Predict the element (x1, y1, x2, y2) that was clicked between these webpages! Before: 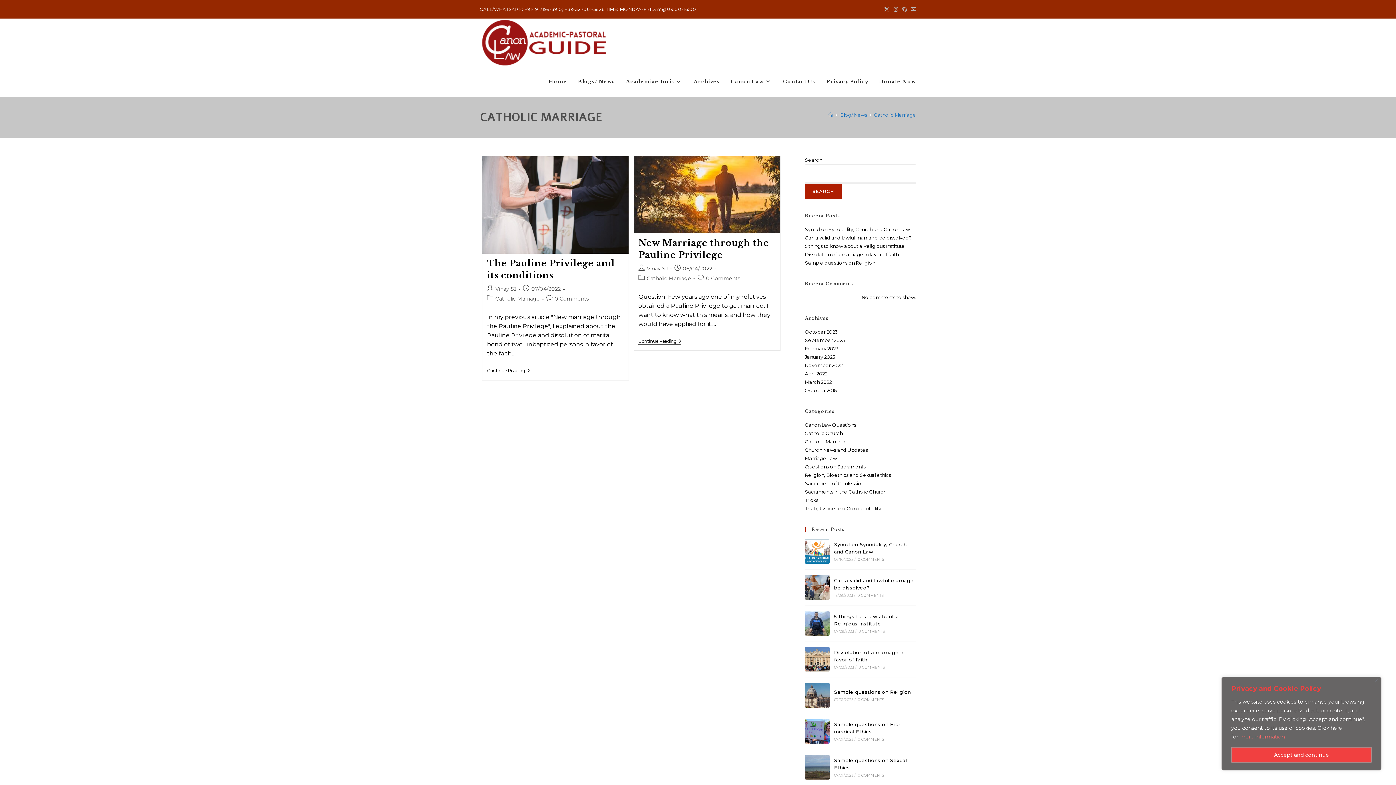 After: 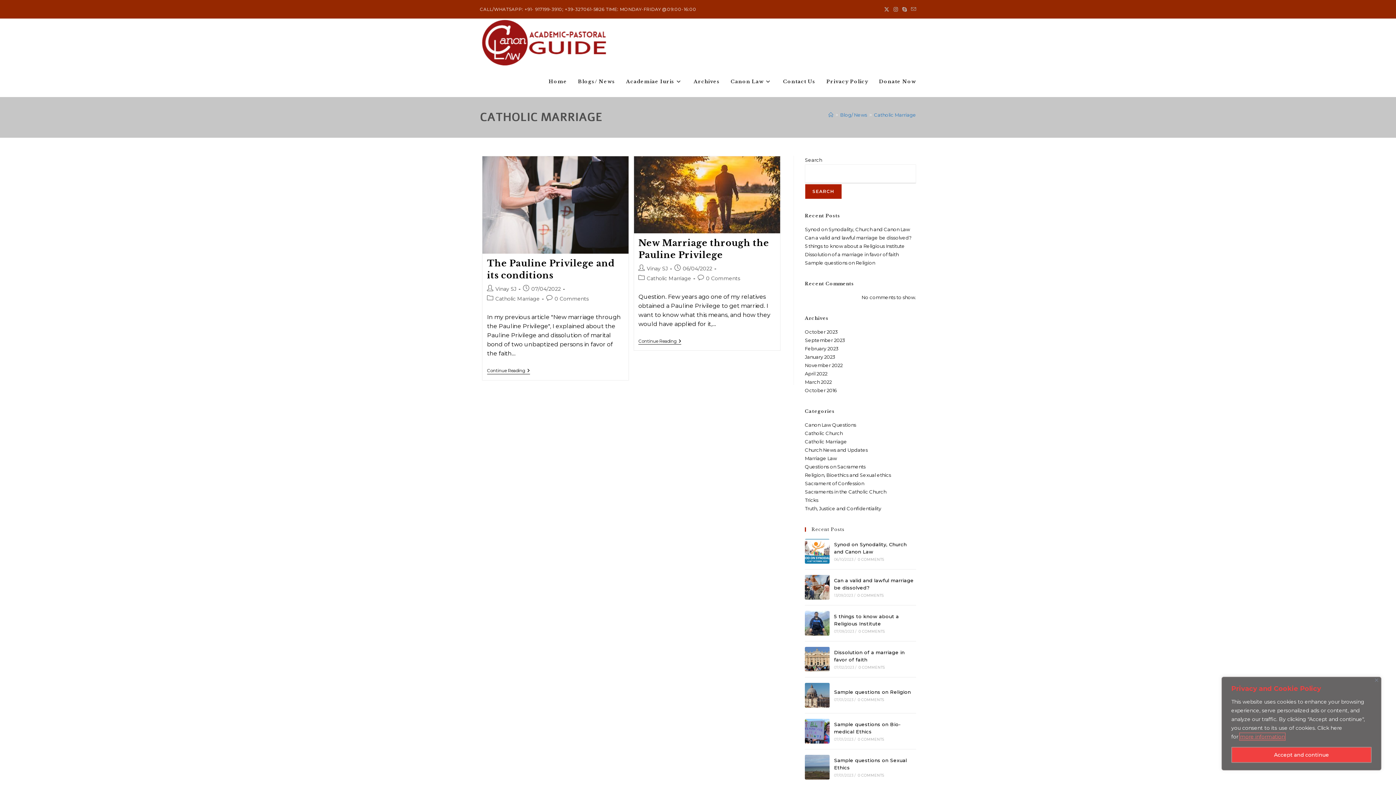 Action: bbox: (1240, 733, 1285, 740) label: more information